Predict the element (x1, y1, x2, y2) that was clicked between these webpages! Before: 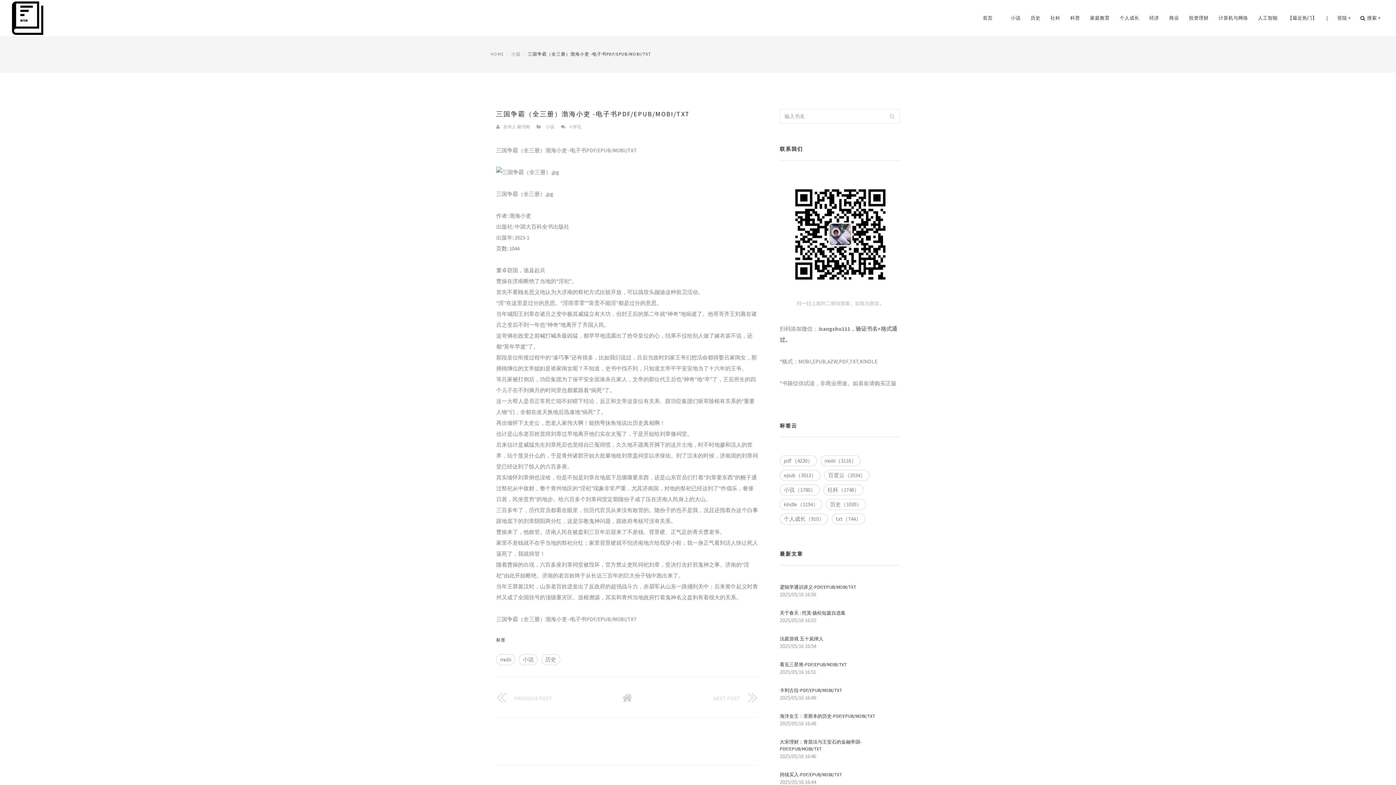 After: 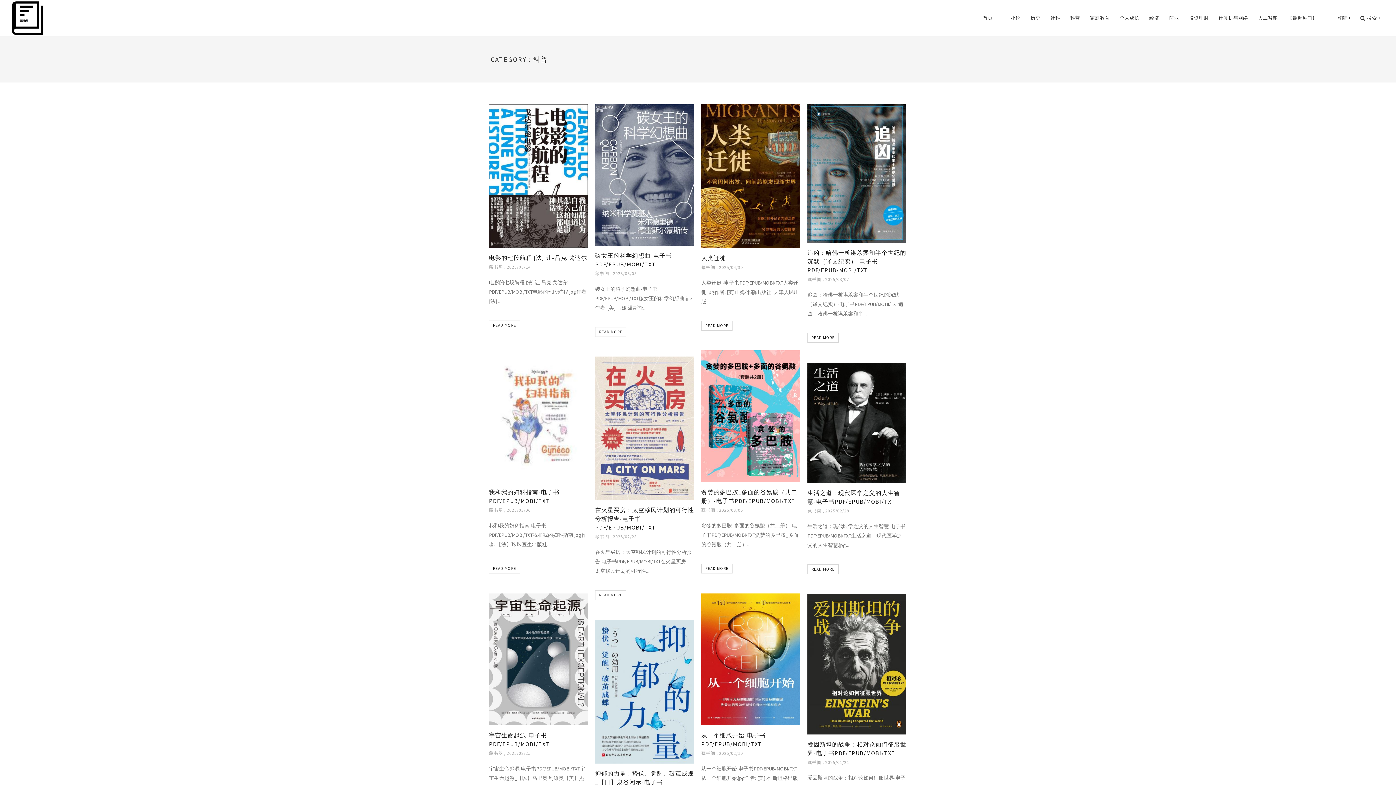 Action: label: 科普 bbox: (1066, 0, 1084, 36)